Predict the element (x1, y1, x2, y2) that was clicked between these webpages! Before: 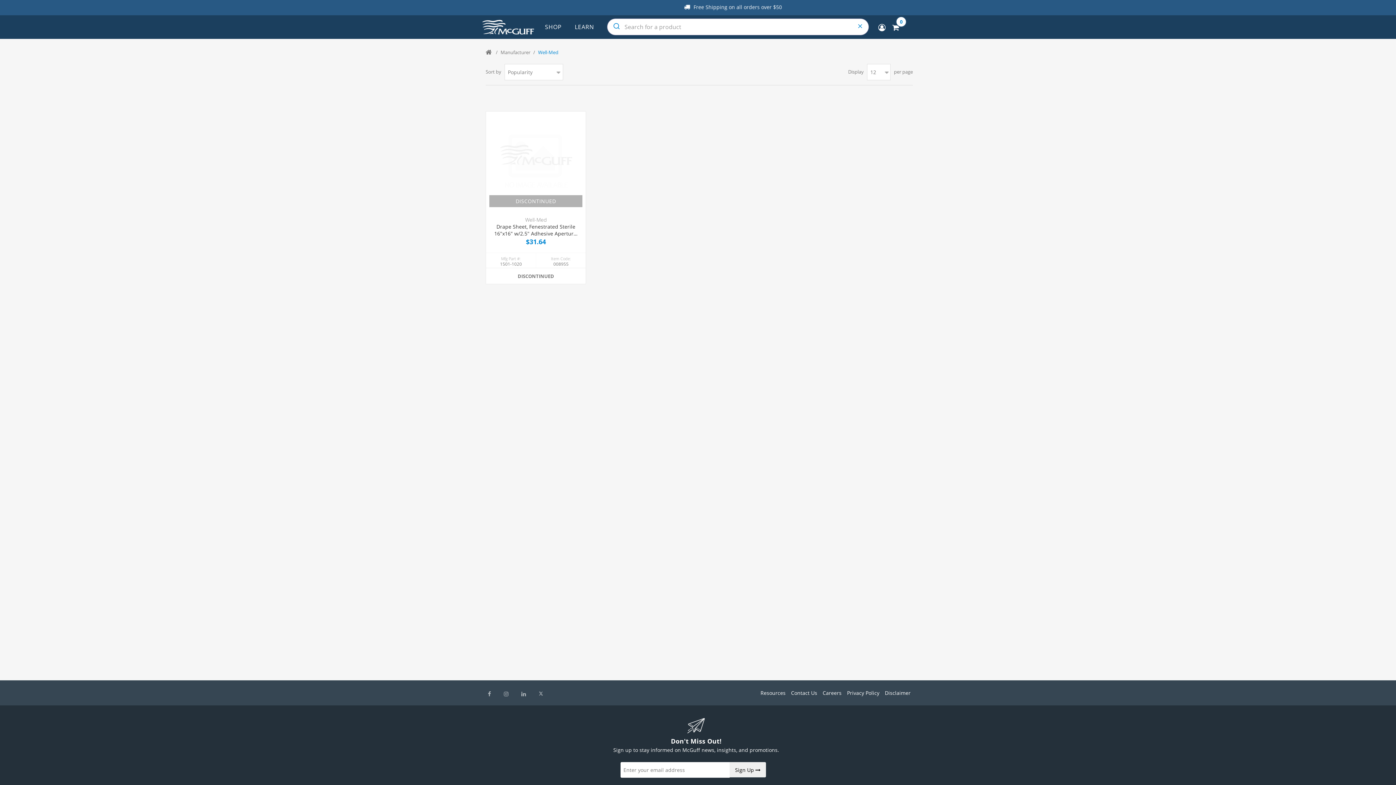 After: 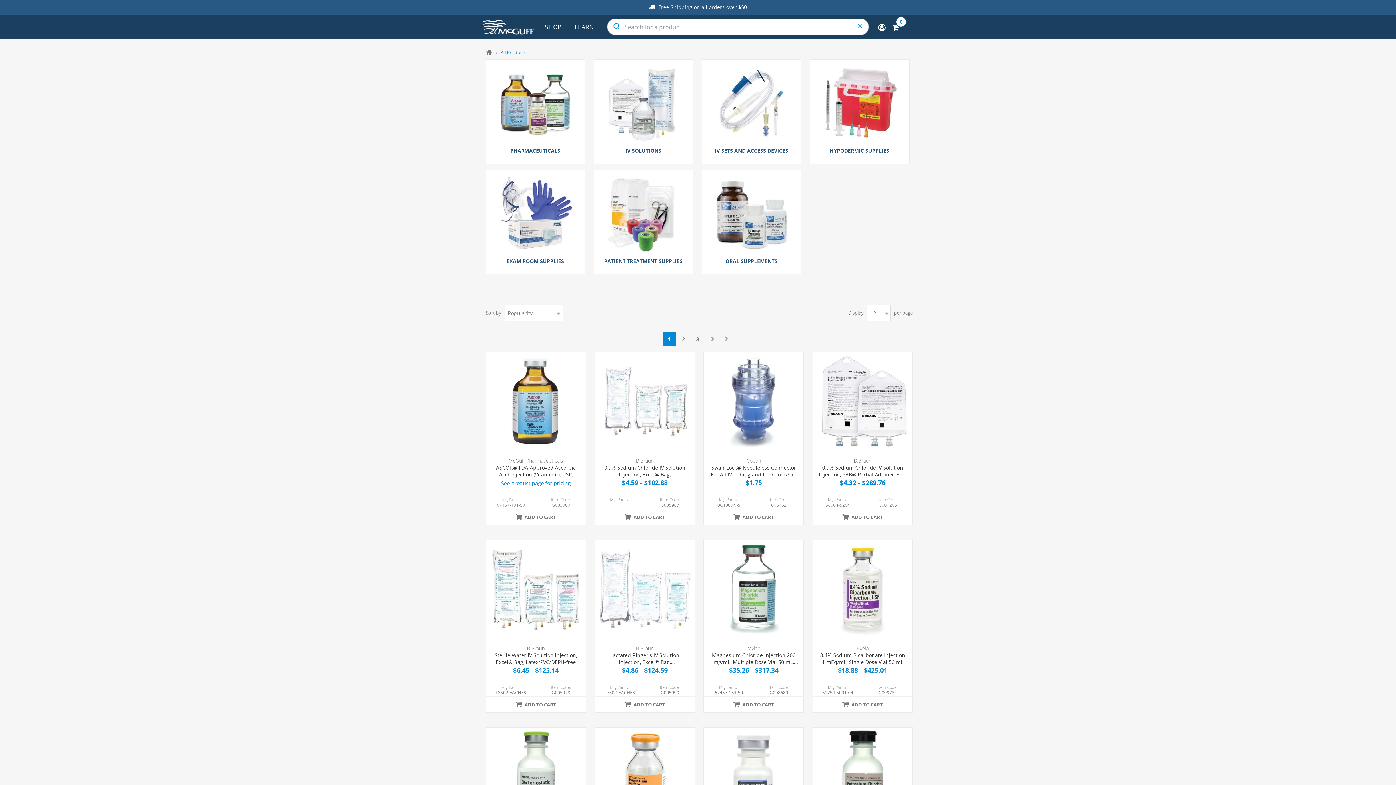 Action: label: SHOP bbox: (541, 15, 565, 38)